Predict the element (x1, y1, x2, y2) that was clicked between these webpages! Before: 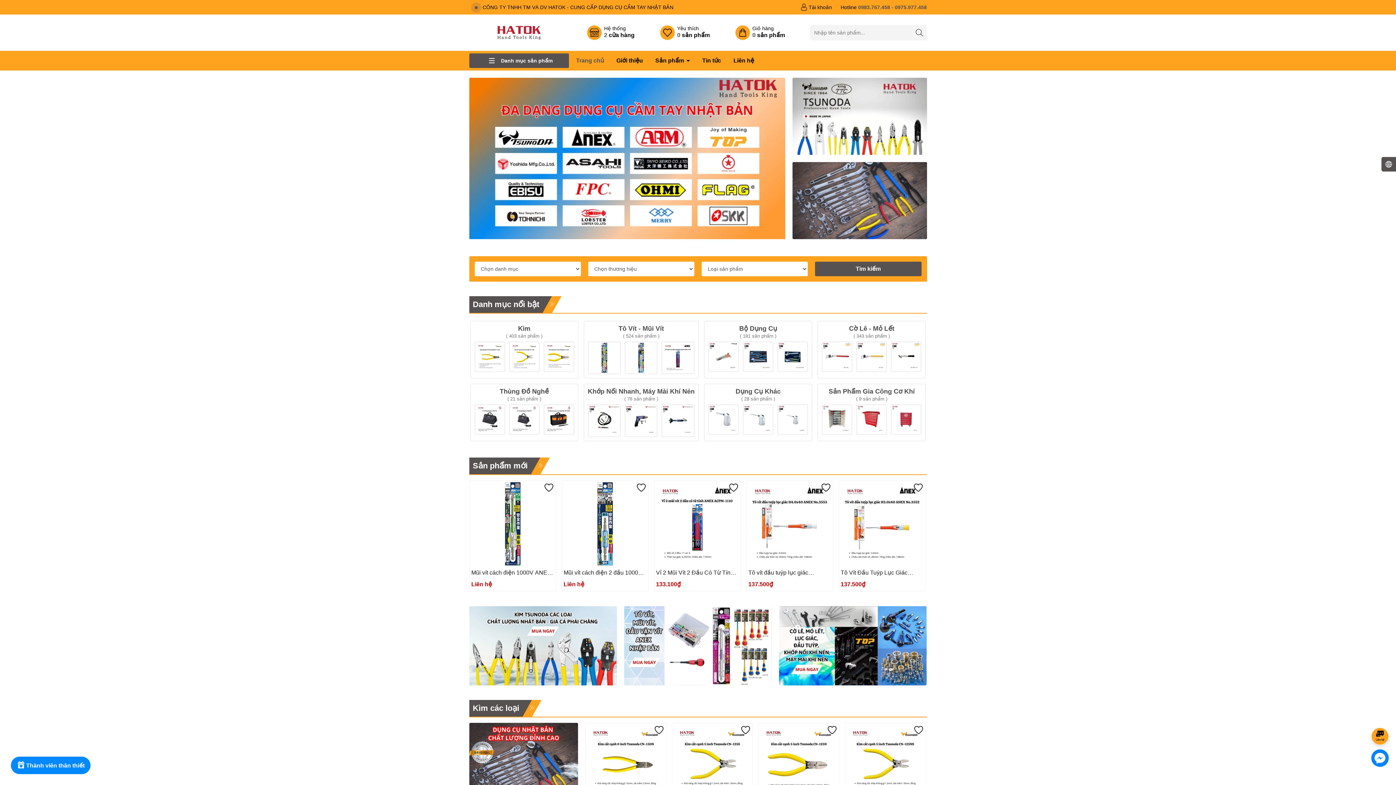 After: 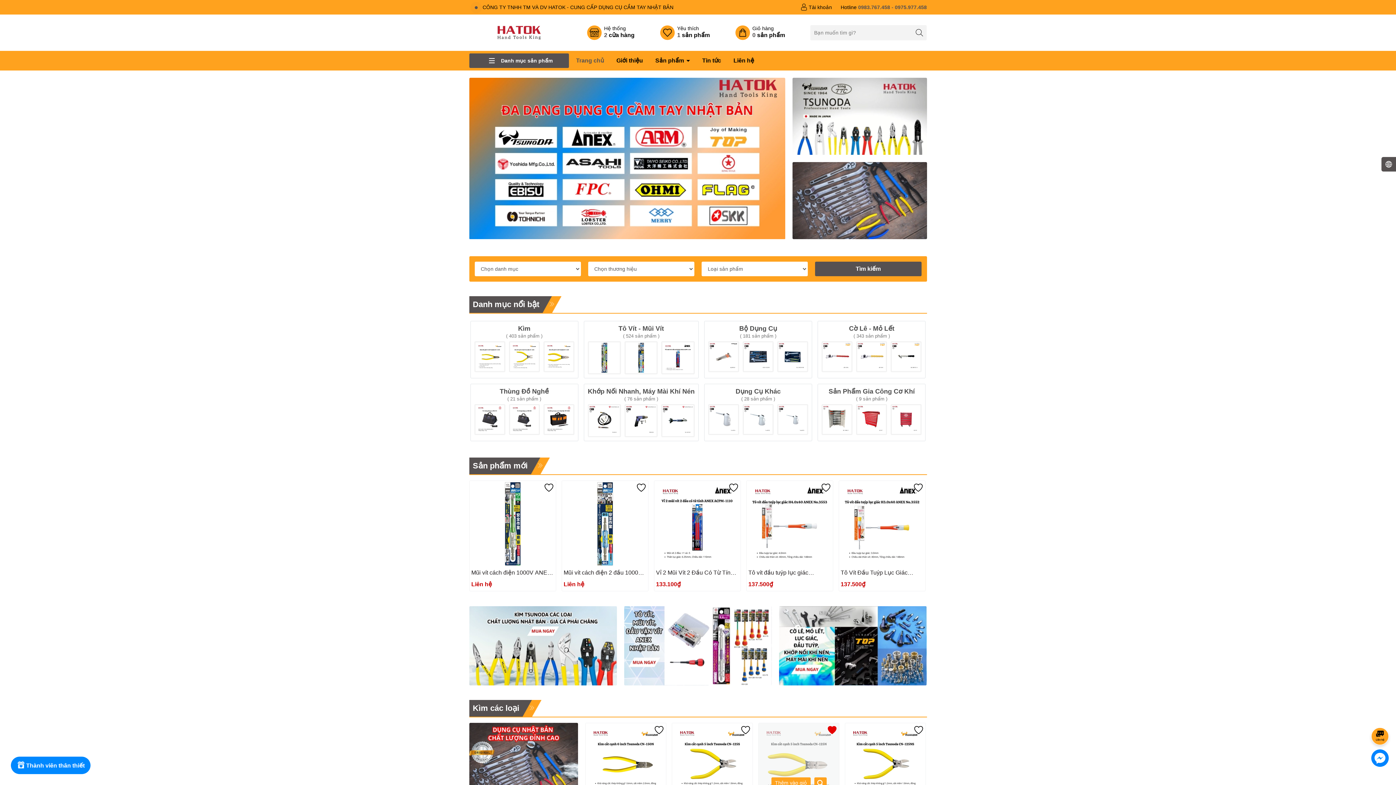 Action: bbox: (828, 726, 836, 734)